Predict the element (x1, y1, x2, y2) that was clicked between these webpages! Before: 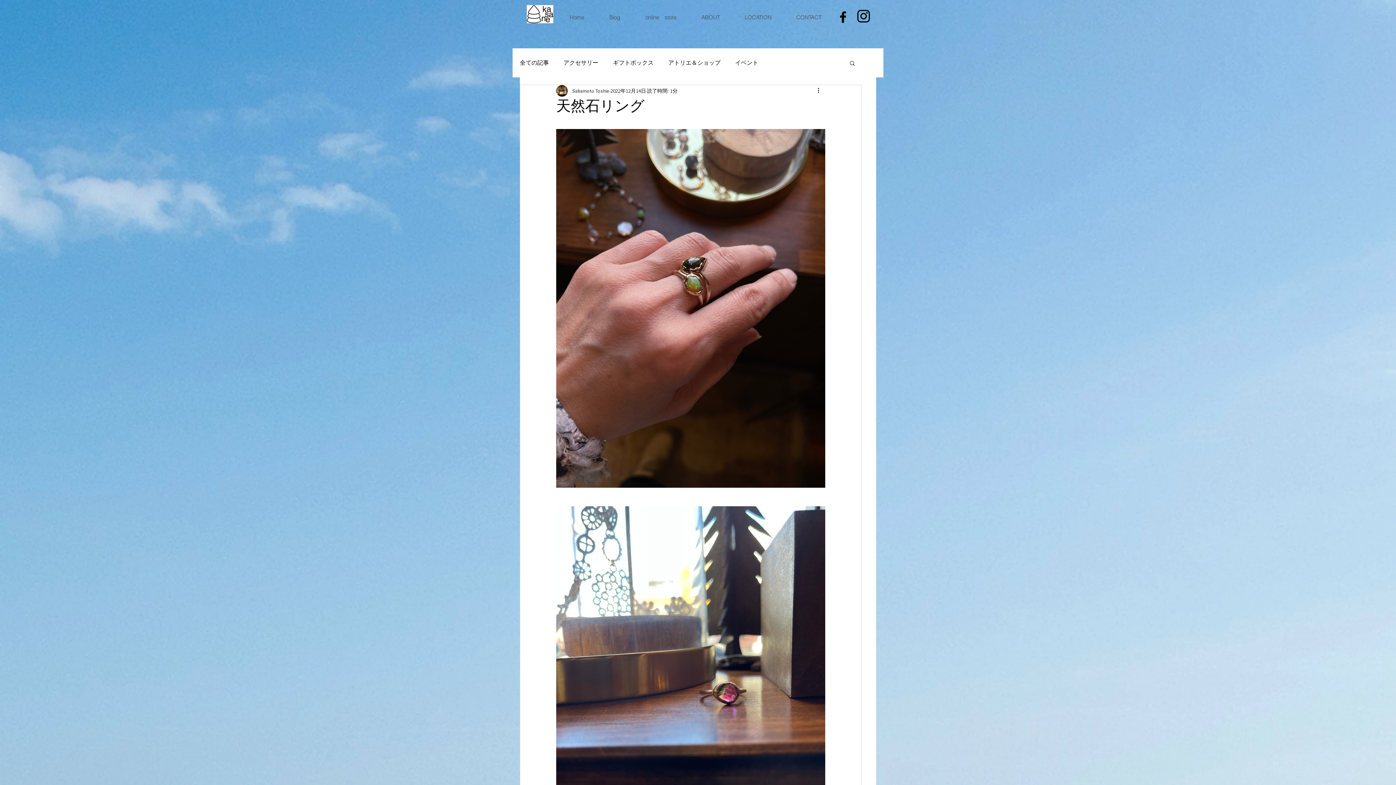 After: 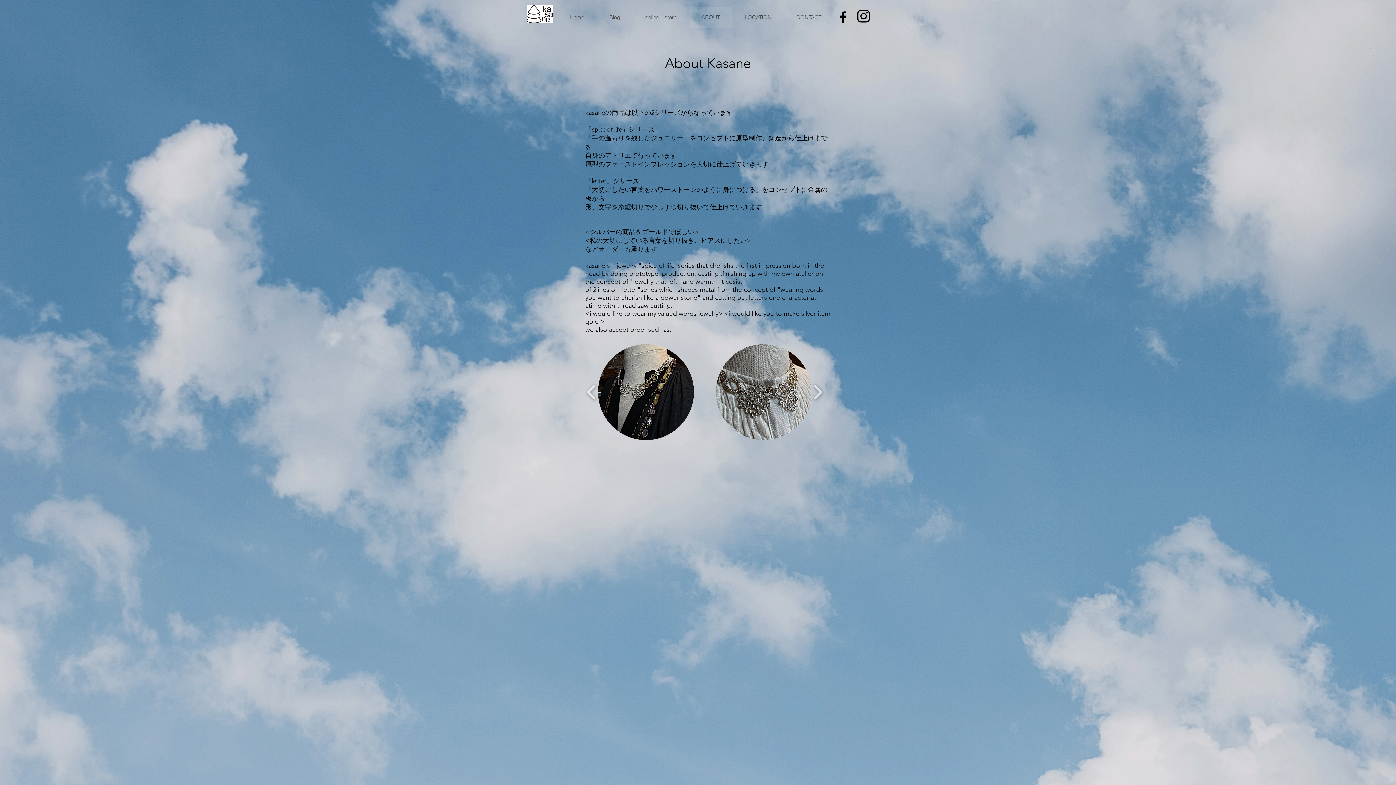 Action: label: ABOUT bbox: (689, 6, 732, 28)